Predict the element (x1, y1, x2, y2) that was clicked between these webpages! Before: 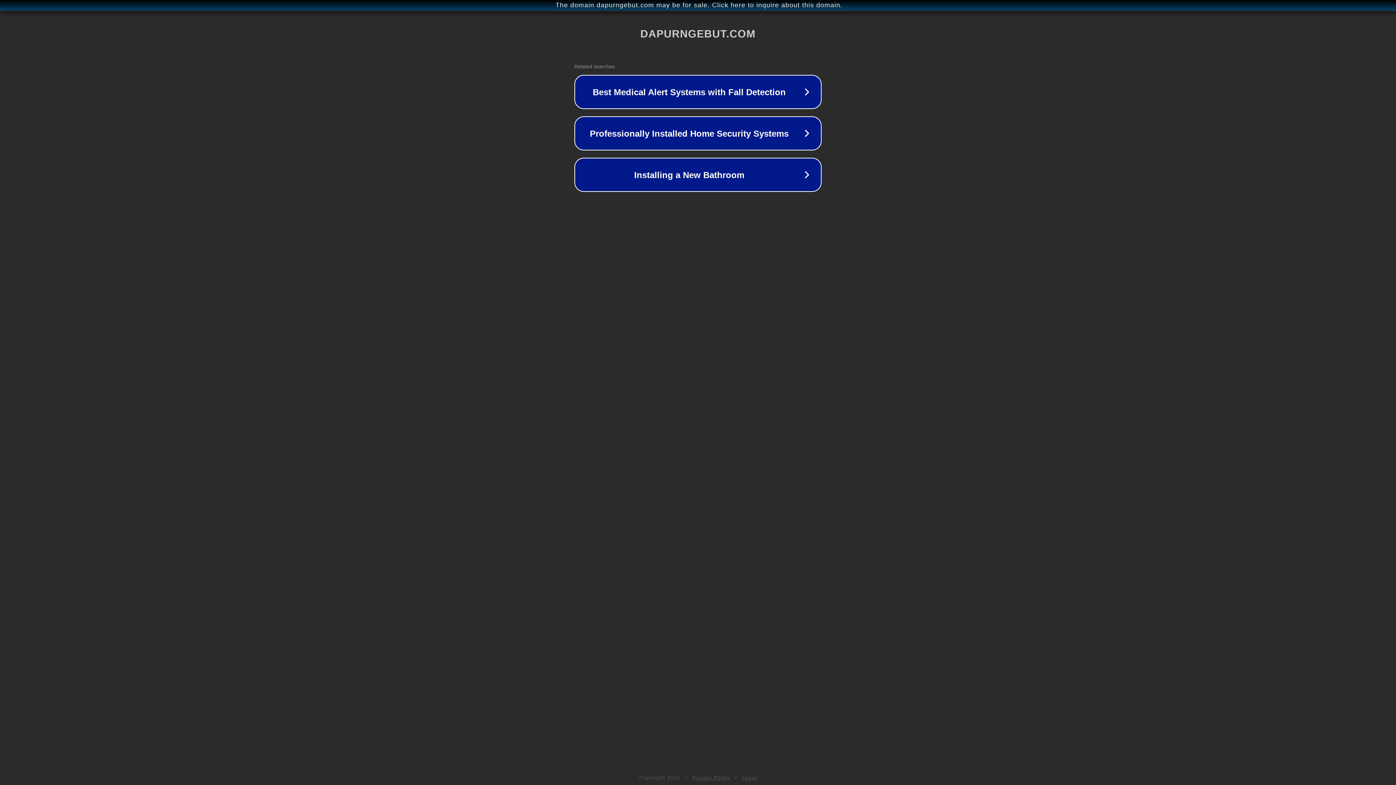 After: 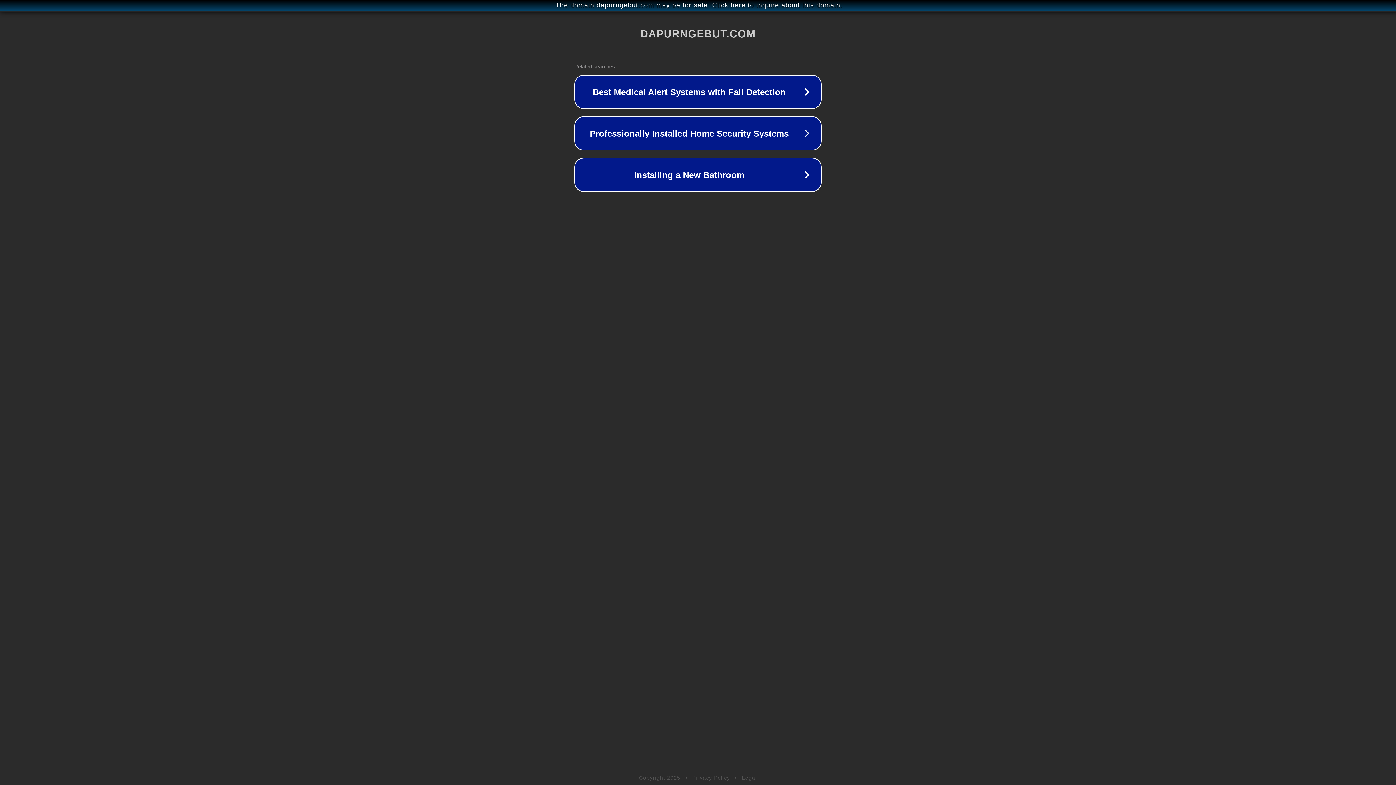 Action: bbox: (742, 775, 757, 781) label: Legal